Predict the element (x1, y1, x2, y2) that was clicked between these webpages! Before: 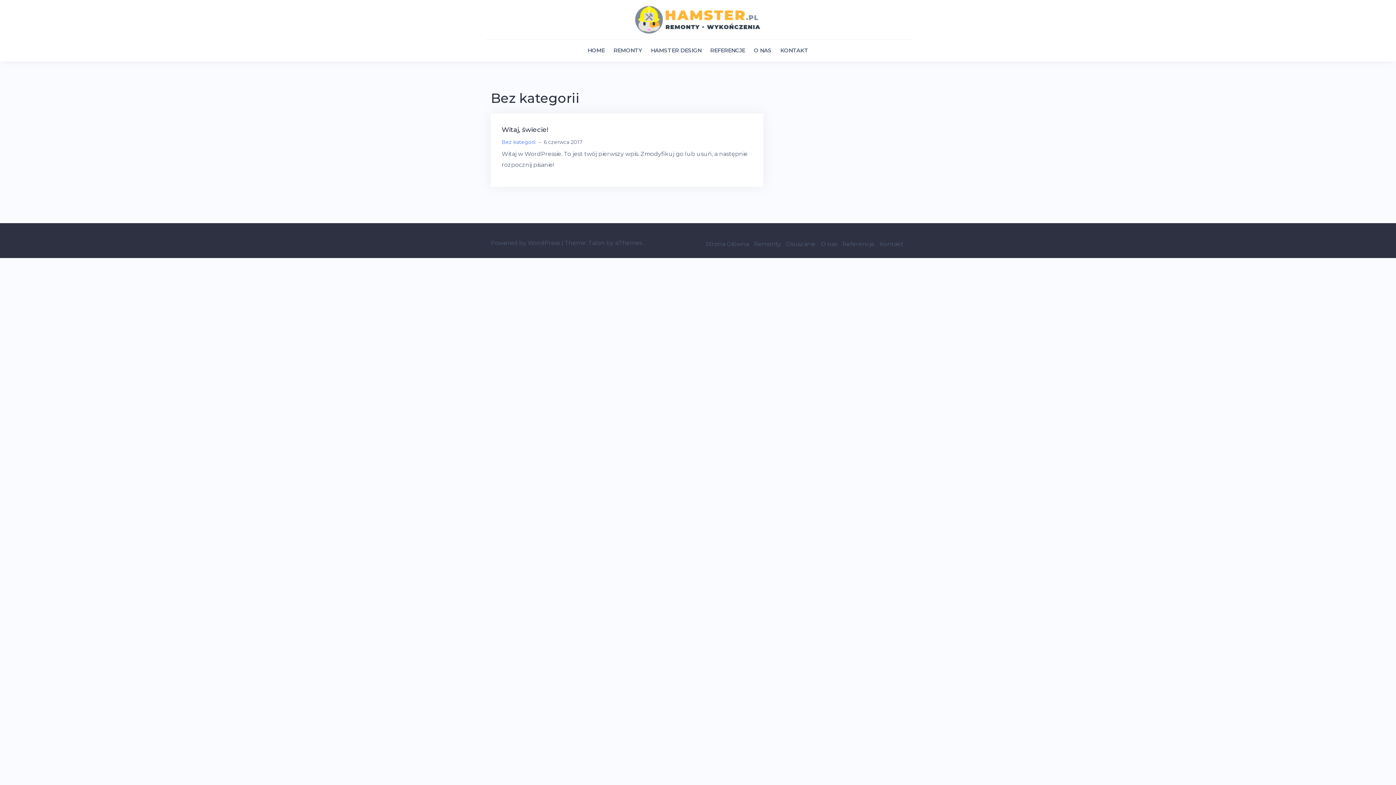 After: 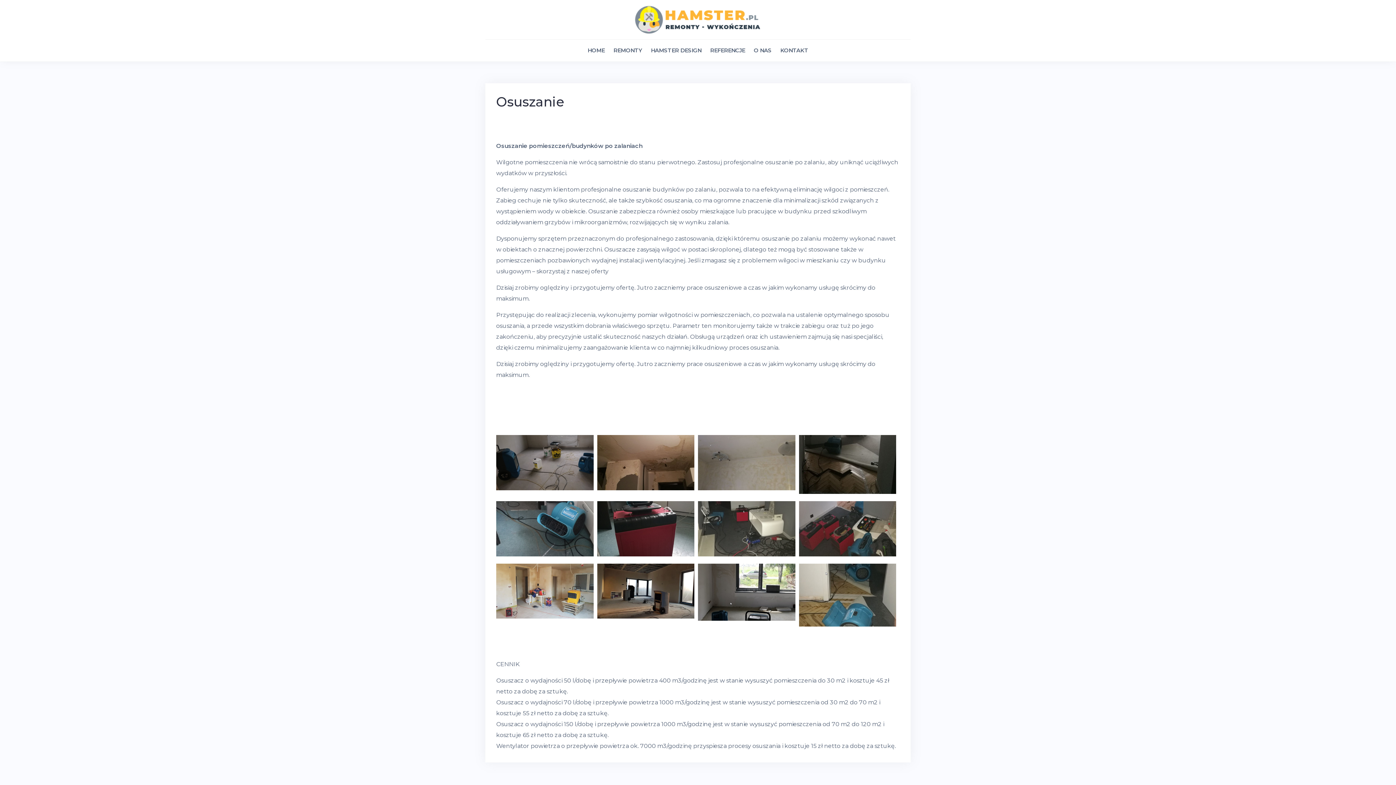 Action: bbox: (786, 240, 816, 247) label: Osuszanie